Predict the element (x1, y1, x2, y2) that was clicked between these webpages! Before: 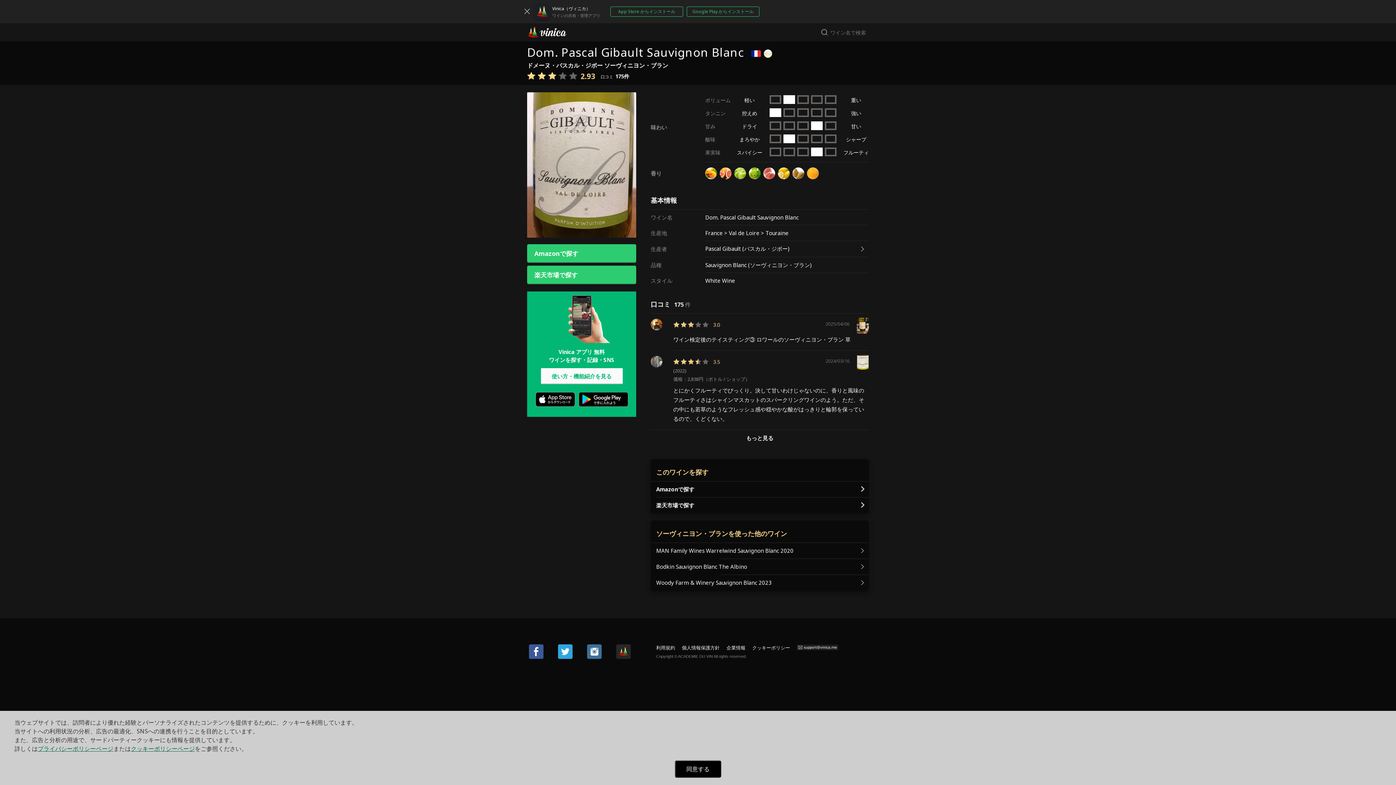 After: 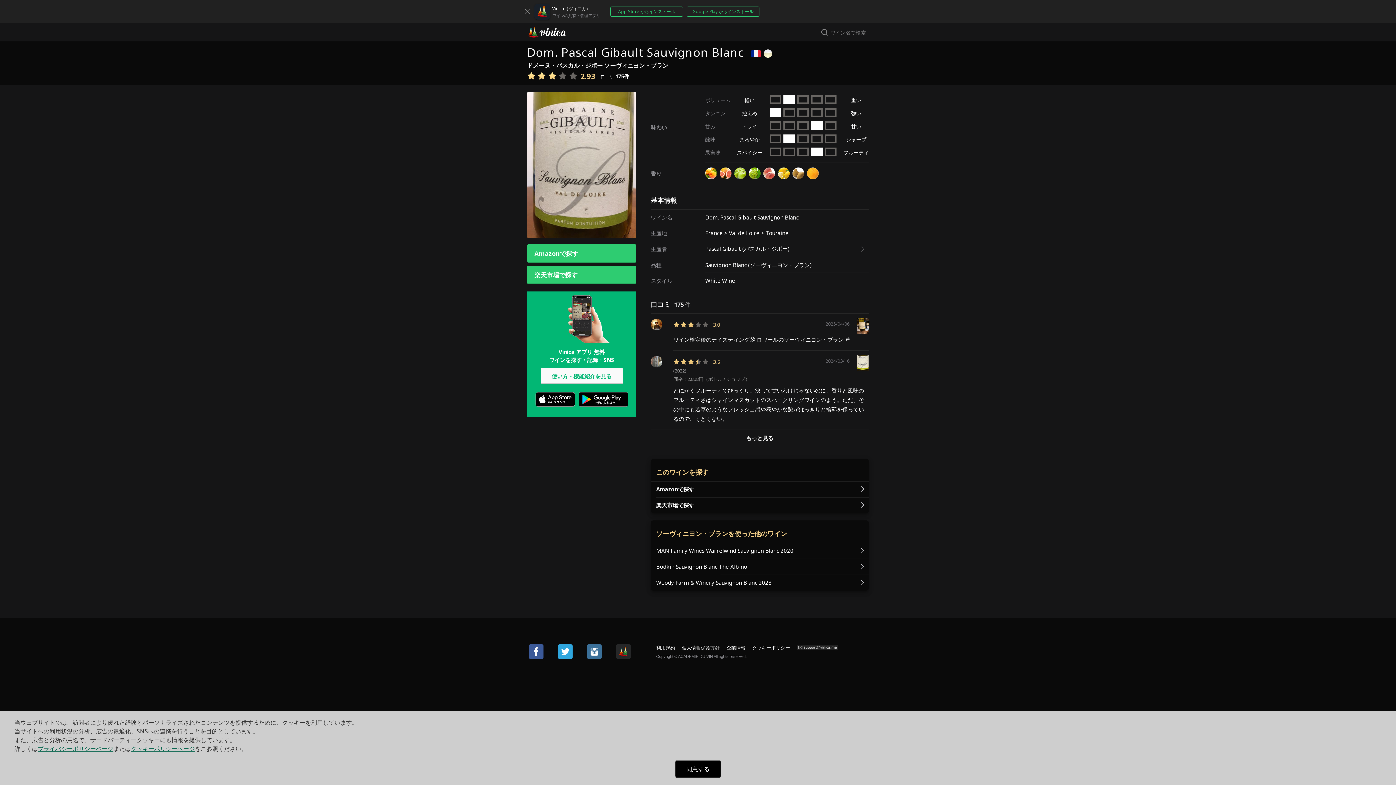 Action: label: 企業情報 bbox: (726, 644, 745, 651)